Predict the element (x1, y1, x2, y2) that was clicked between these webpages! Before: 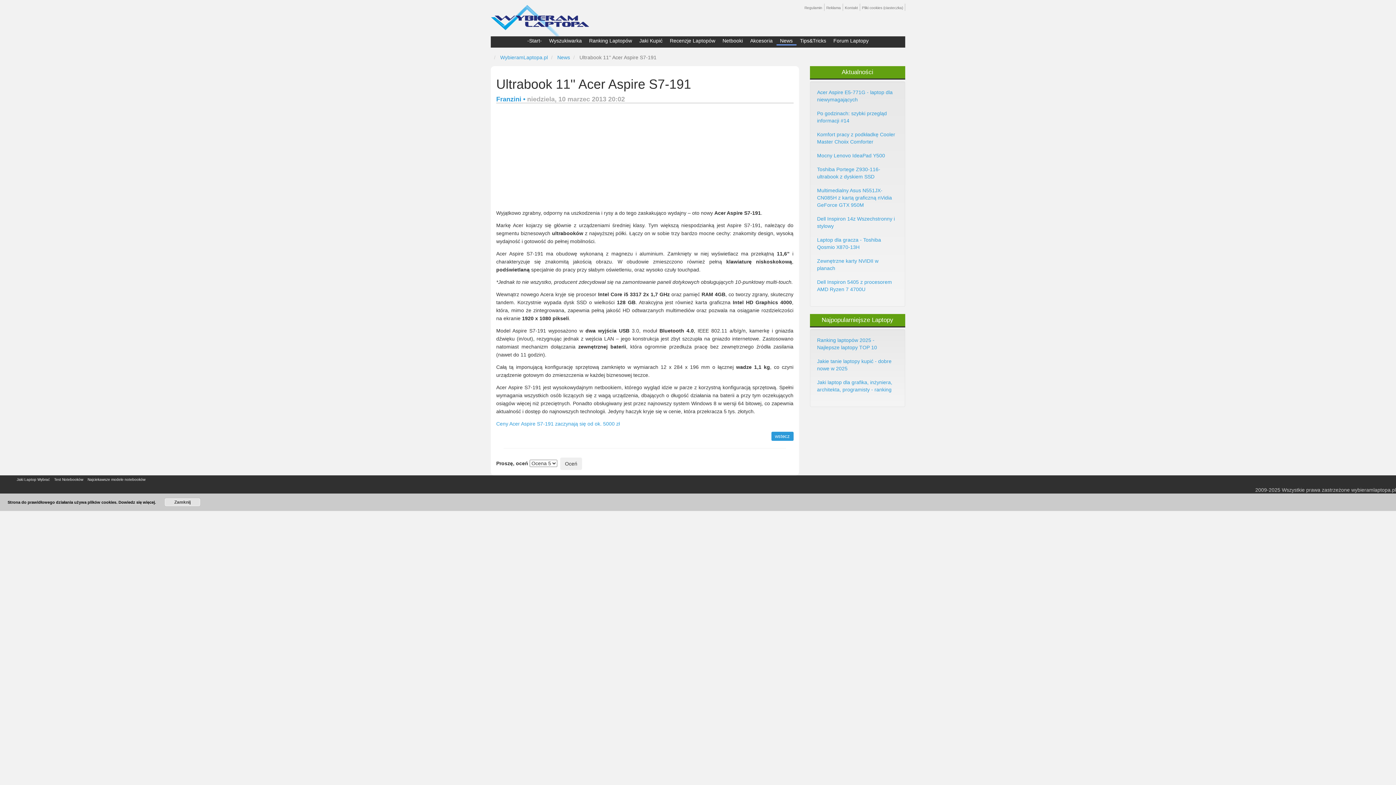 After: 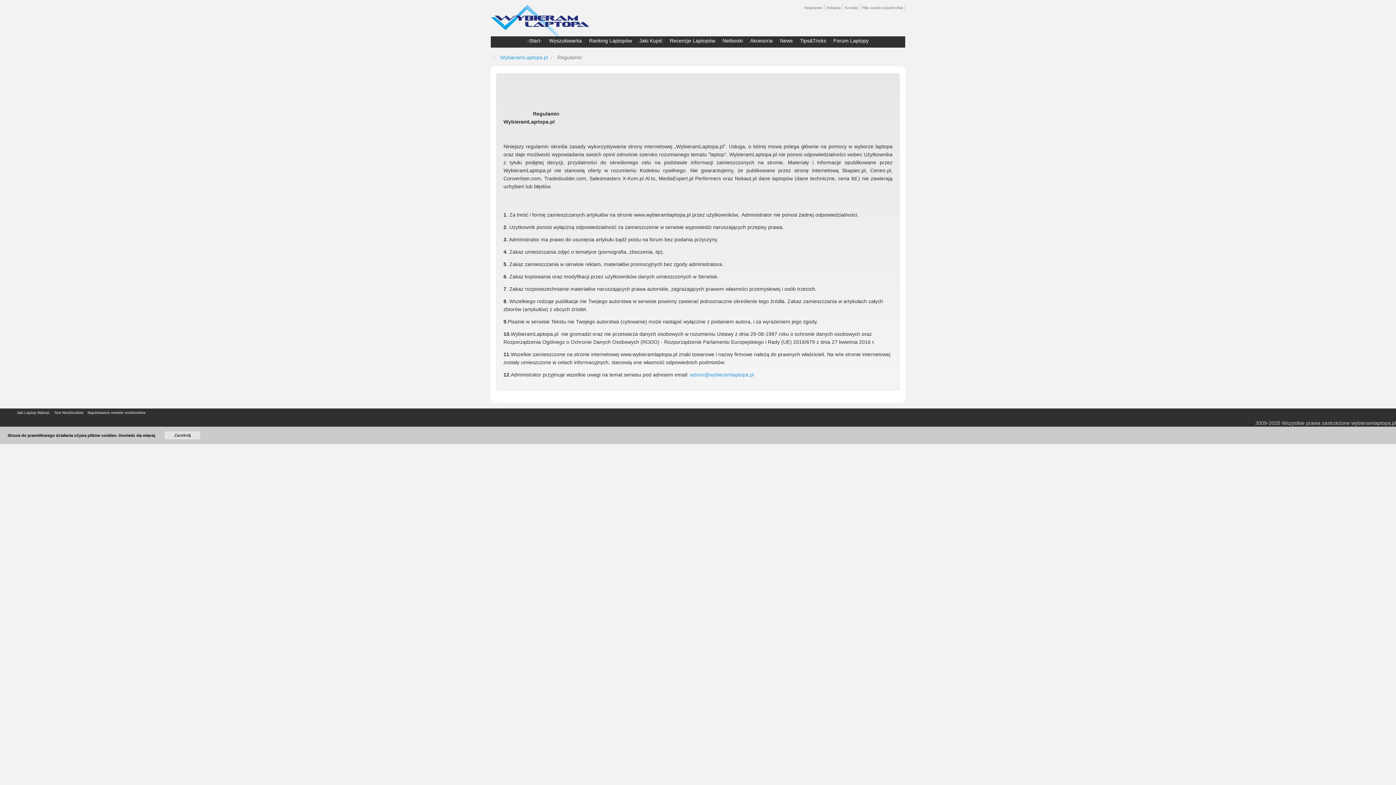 Action: bbox: (804, 5, 822, 10) label: Regulamin